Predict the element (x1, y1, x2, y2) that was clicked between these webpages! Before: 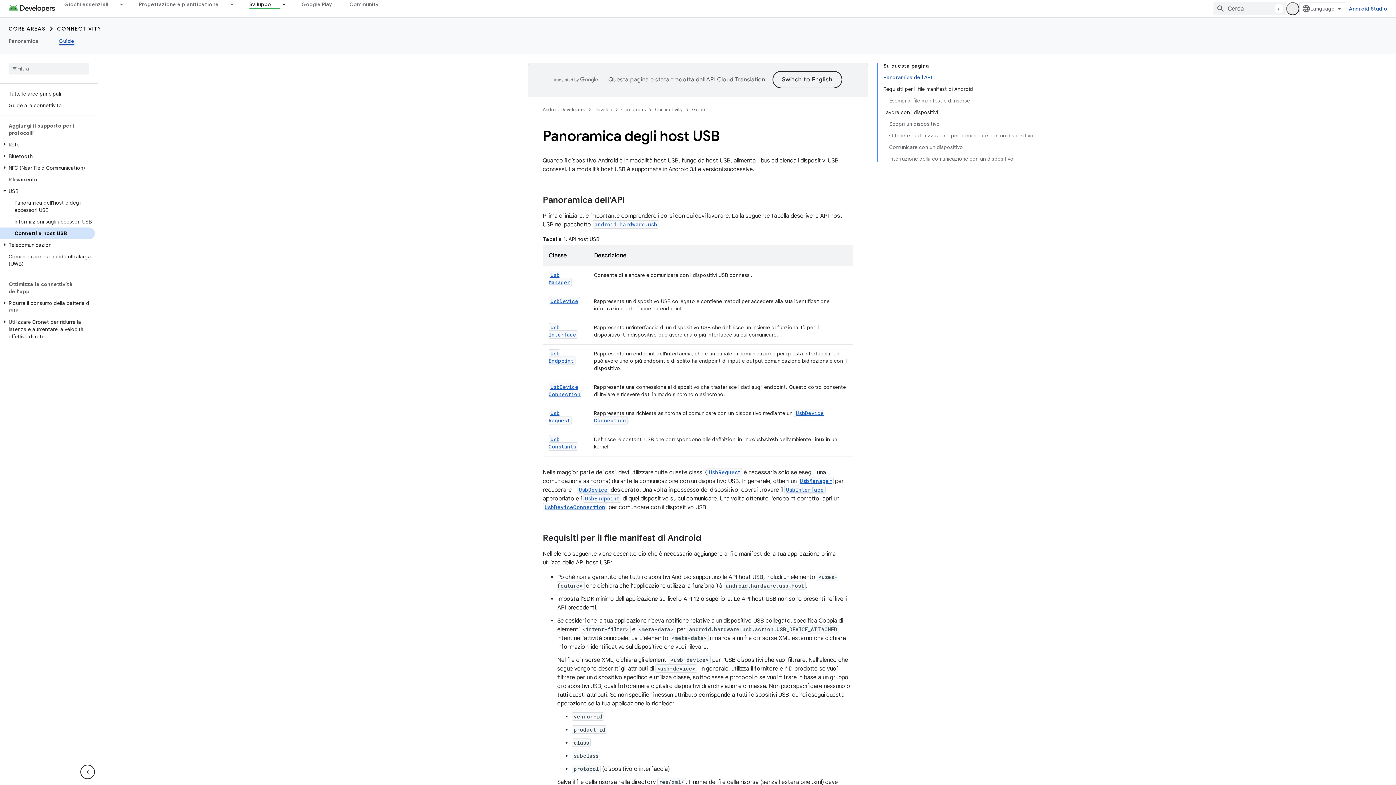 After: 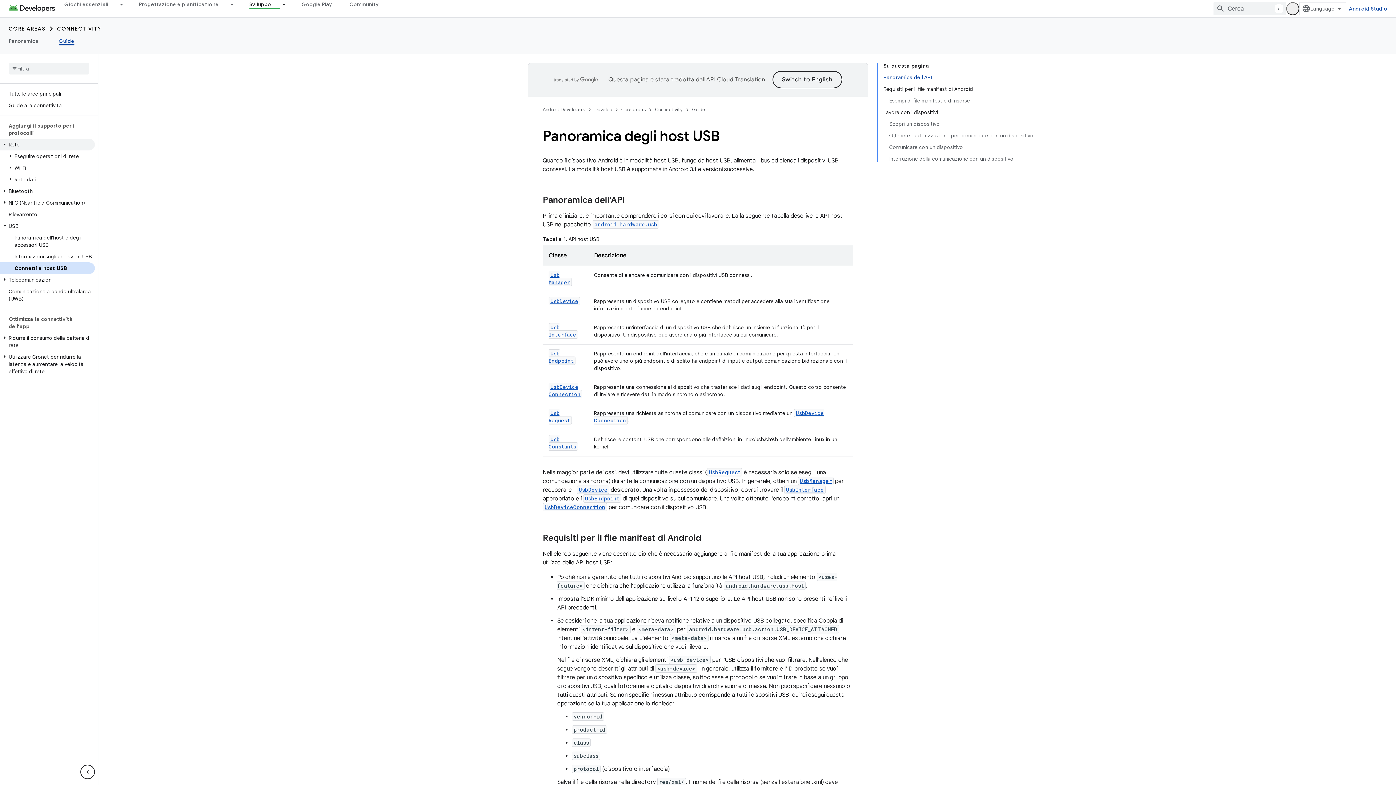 Action: label: Rete bbox: (0, 138, 94, 150)